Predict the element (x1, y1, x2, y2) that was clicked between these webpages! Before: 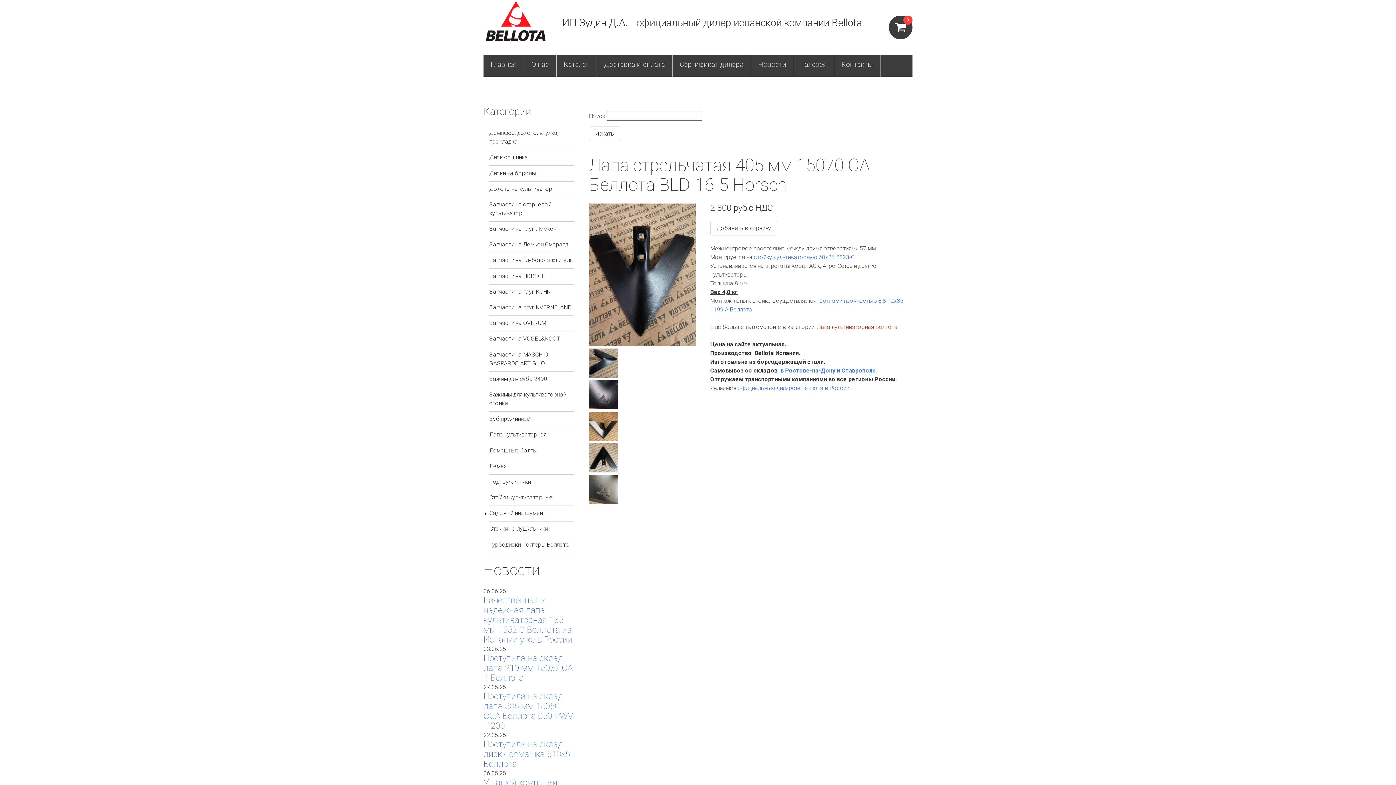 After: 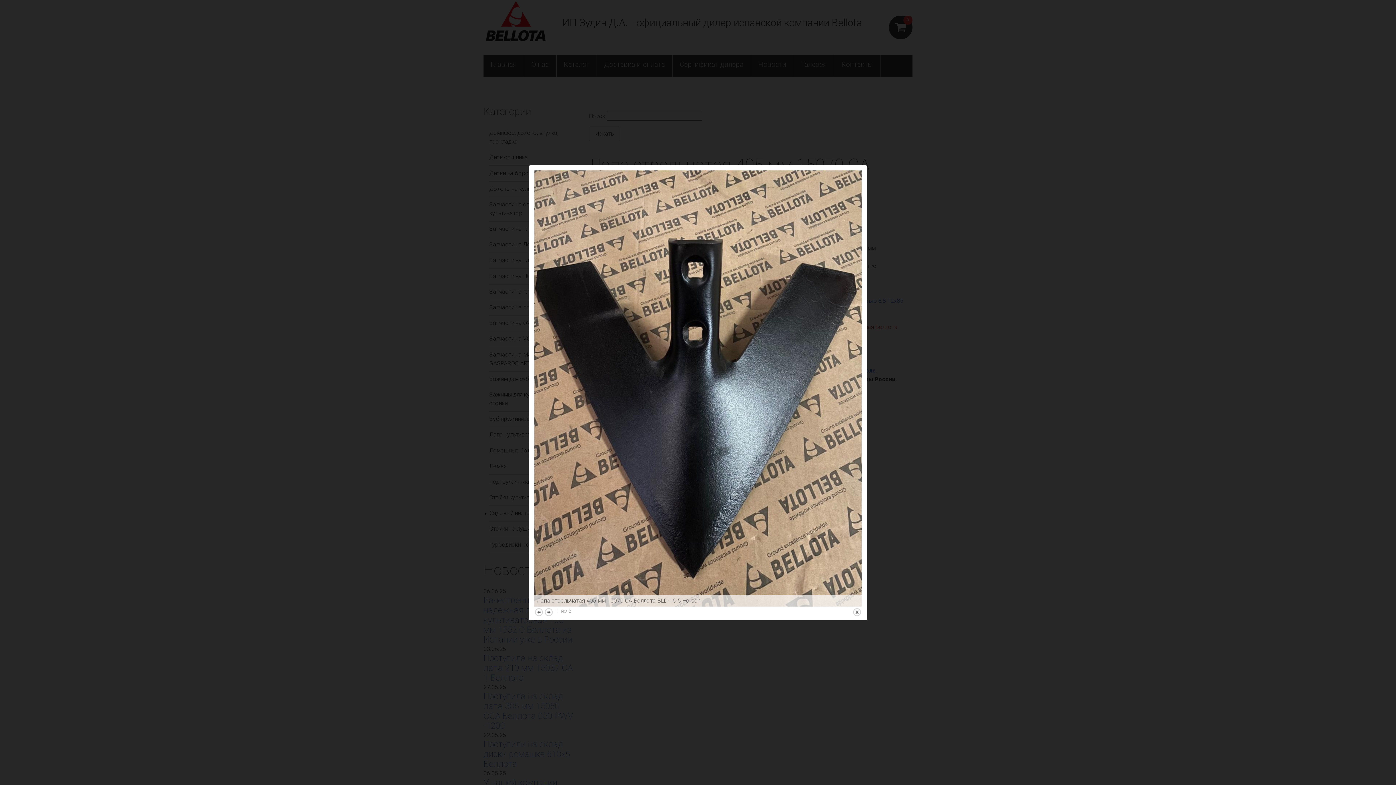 Action: bbox: (589, 340, 695, 347)